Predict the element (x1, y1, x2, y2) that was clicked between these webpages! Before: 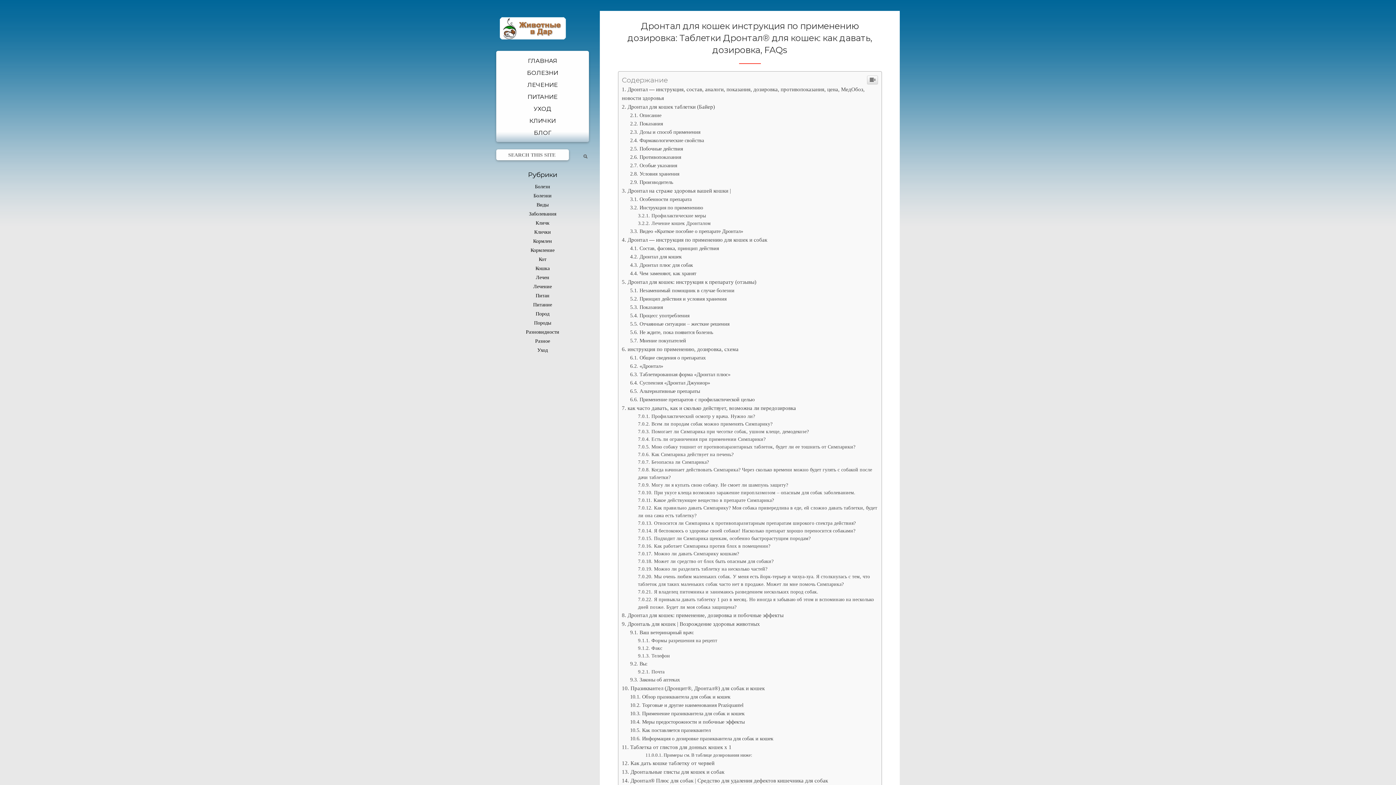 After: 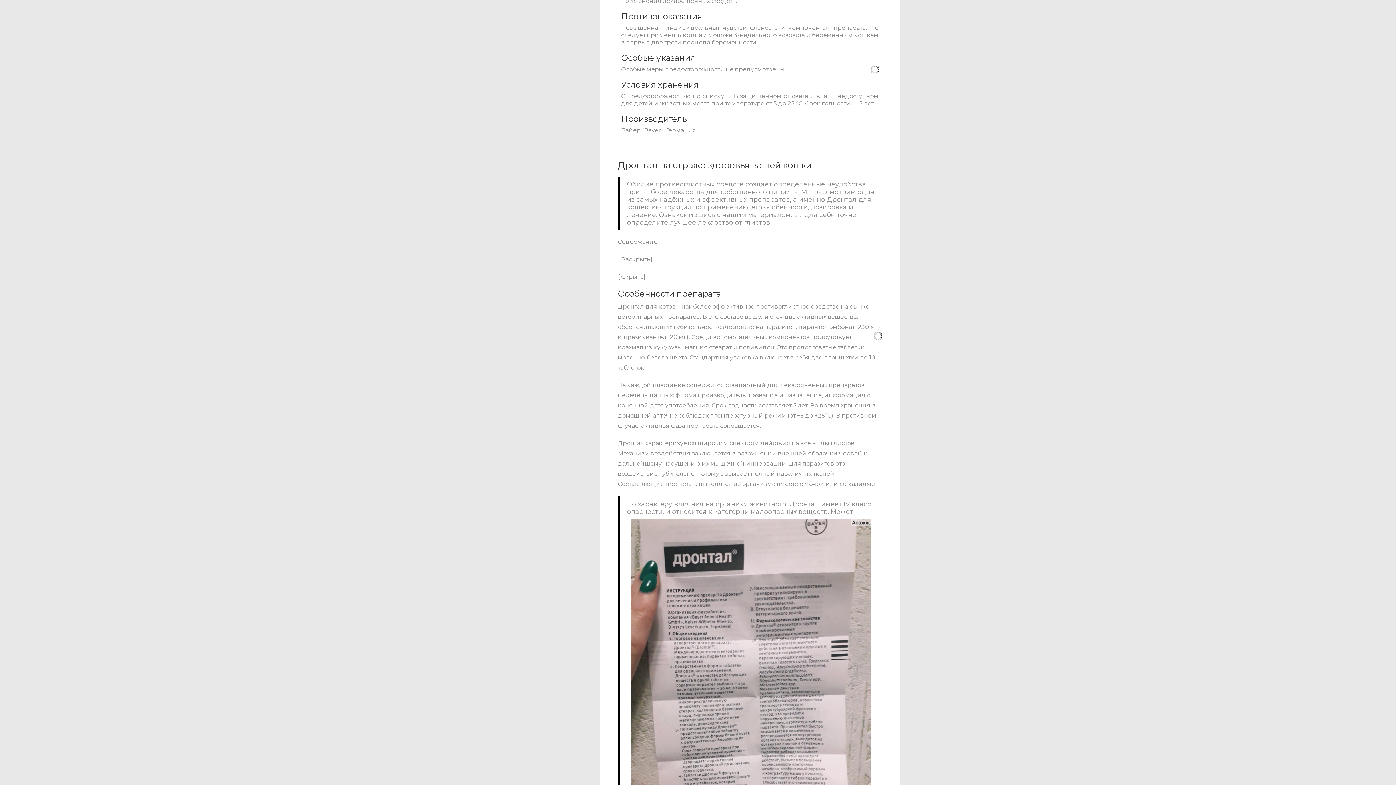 Action: label: Противопоказания bbox: (630, 407, 681, 413)